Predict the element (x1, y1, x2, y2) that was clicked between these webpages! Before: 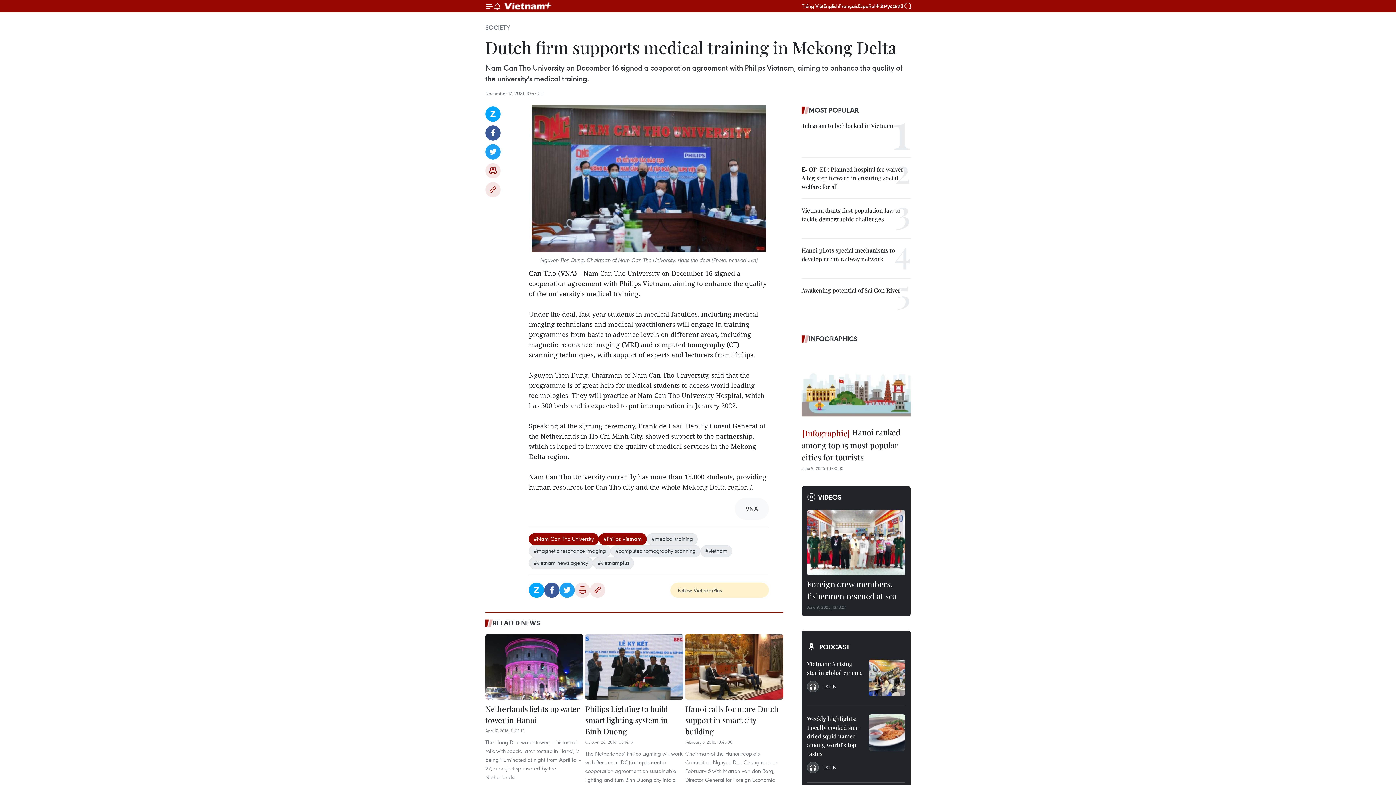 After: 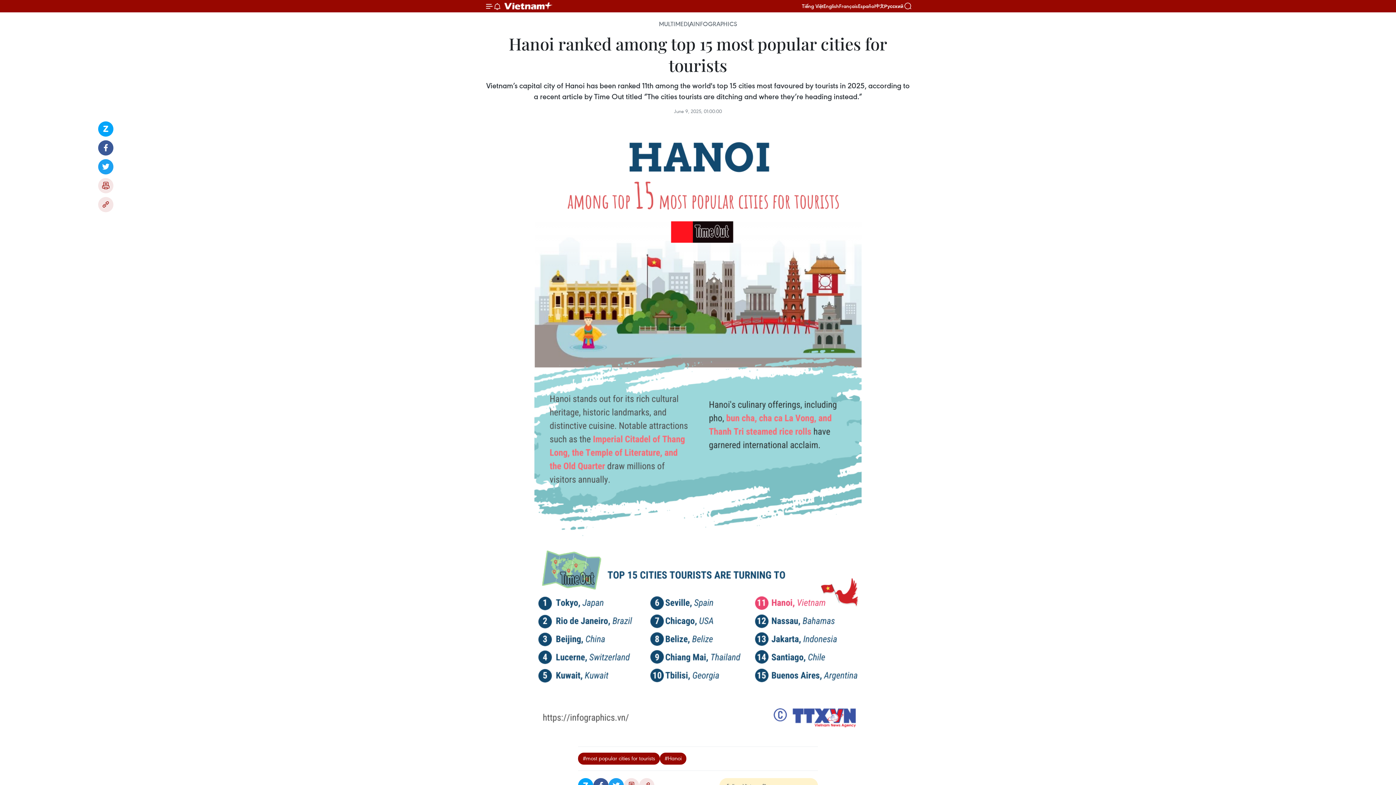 Action: bbox: (801, 350, 910, 422)